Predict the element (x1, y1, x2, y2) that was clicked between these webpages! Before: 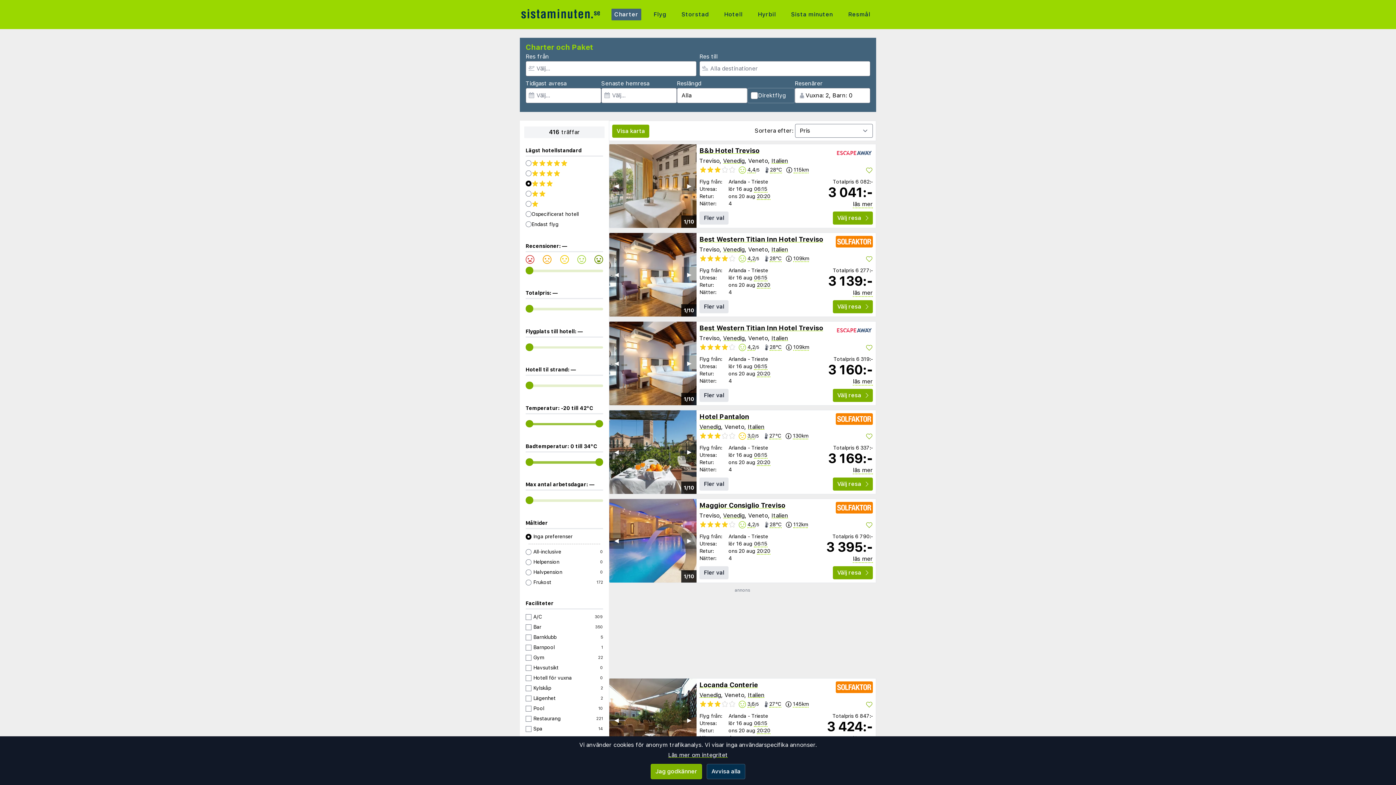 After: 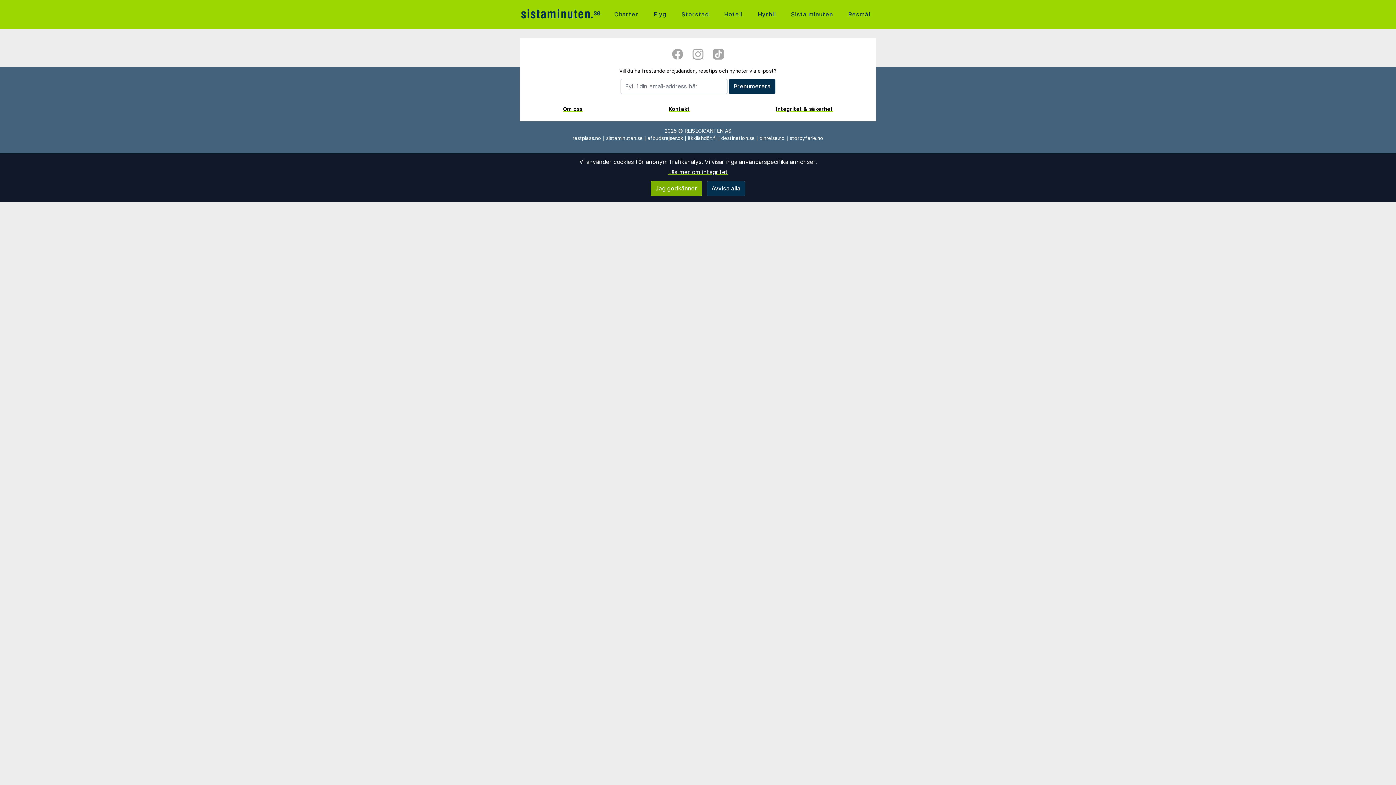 Action: label: Hotell bbox: (721, 8, 745, 20)